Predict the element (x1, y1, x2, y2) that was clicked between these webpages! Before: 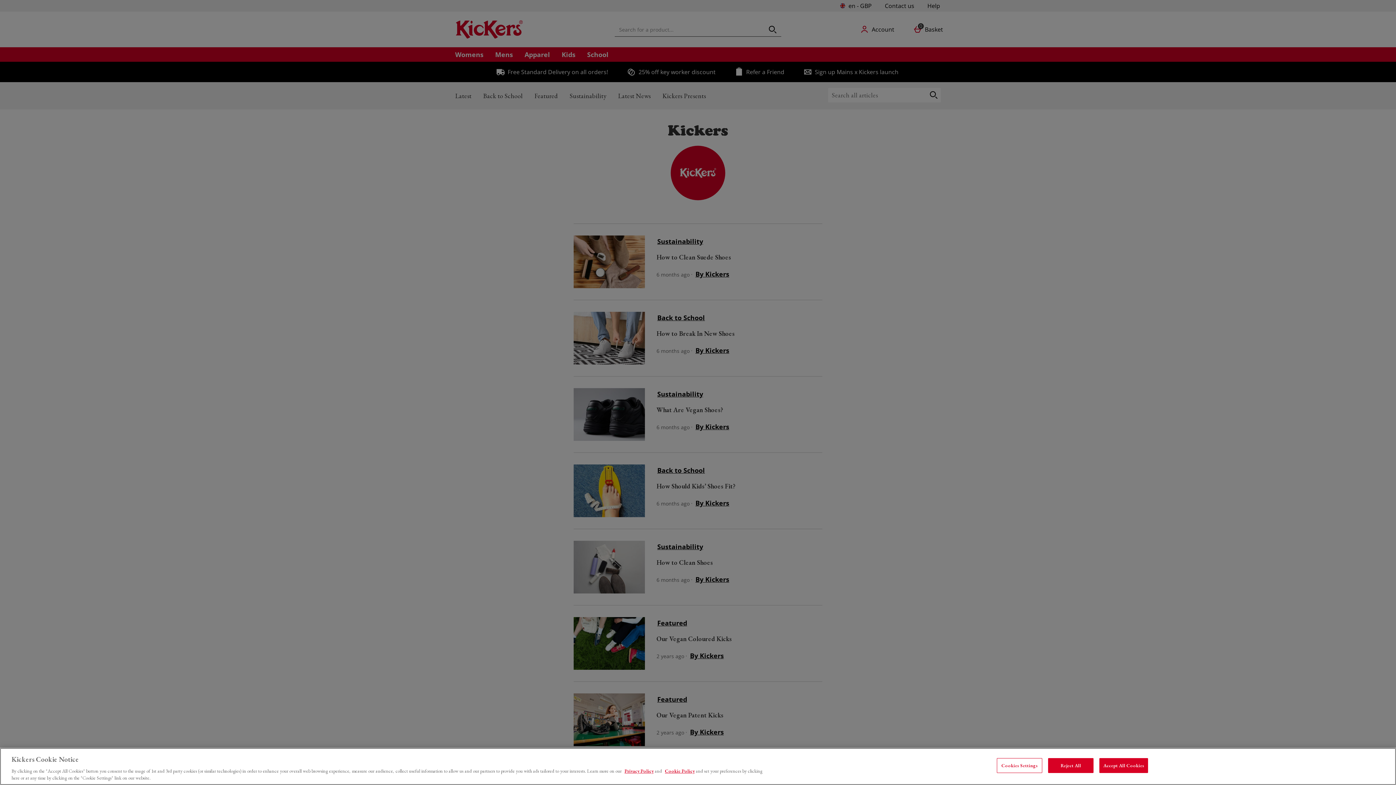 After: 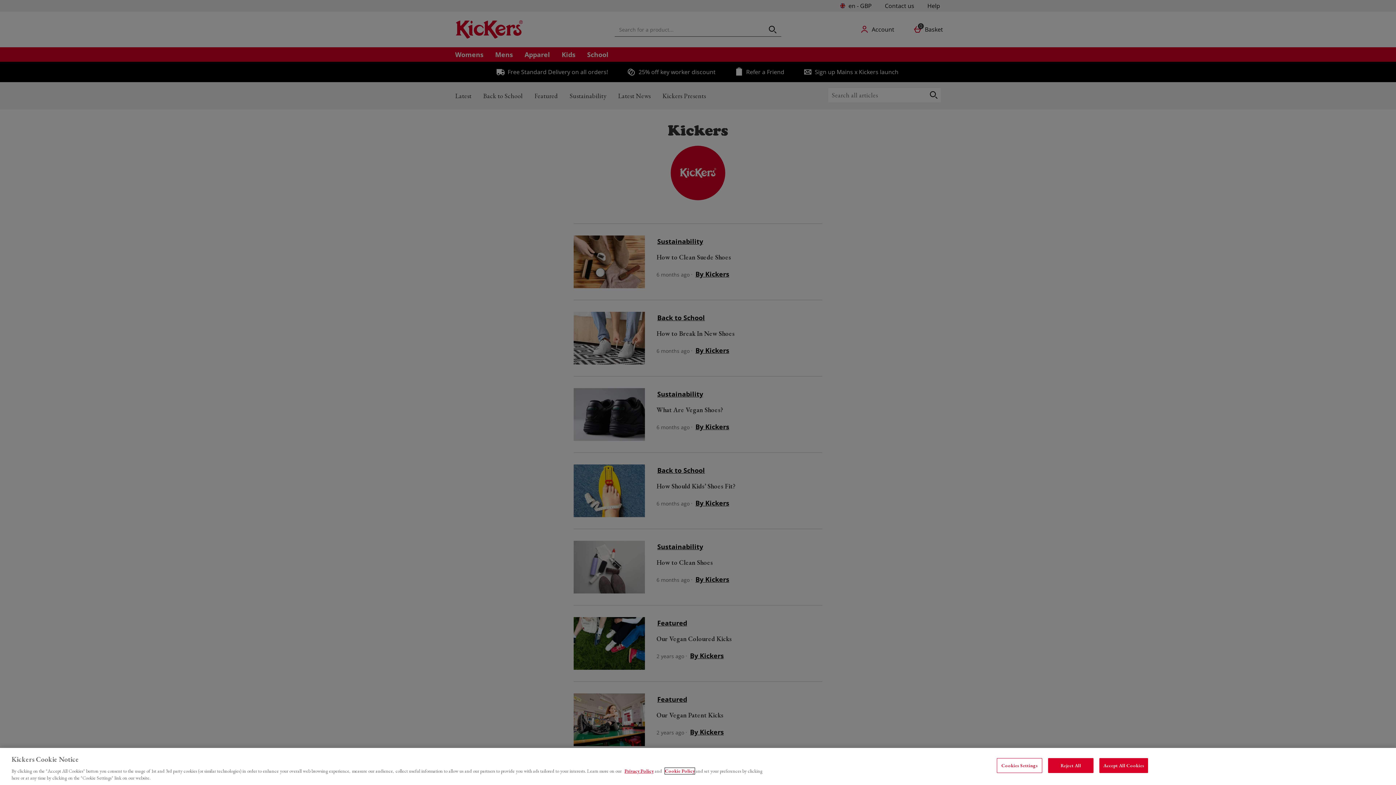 Action: label: Cookie Policy bbox: (665, 768, 694, 774)